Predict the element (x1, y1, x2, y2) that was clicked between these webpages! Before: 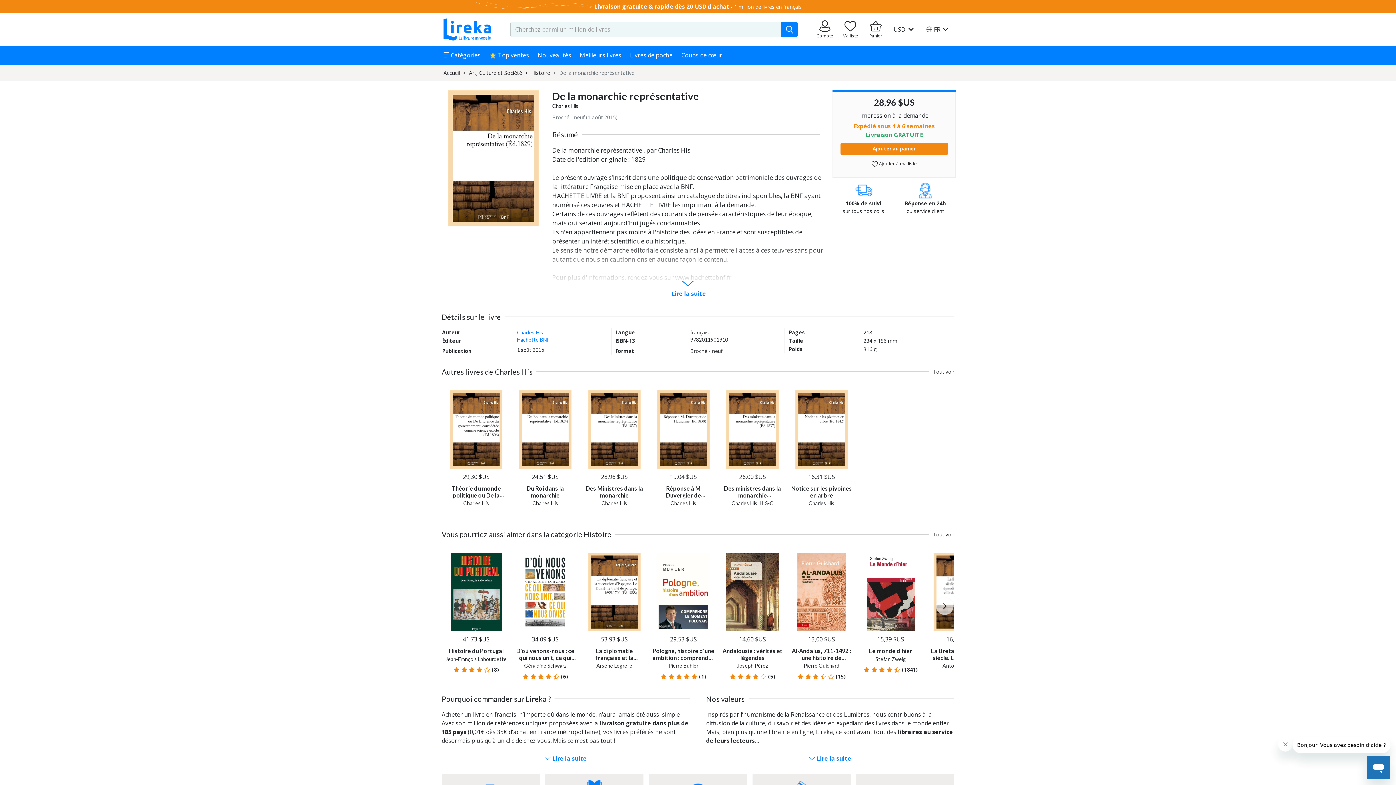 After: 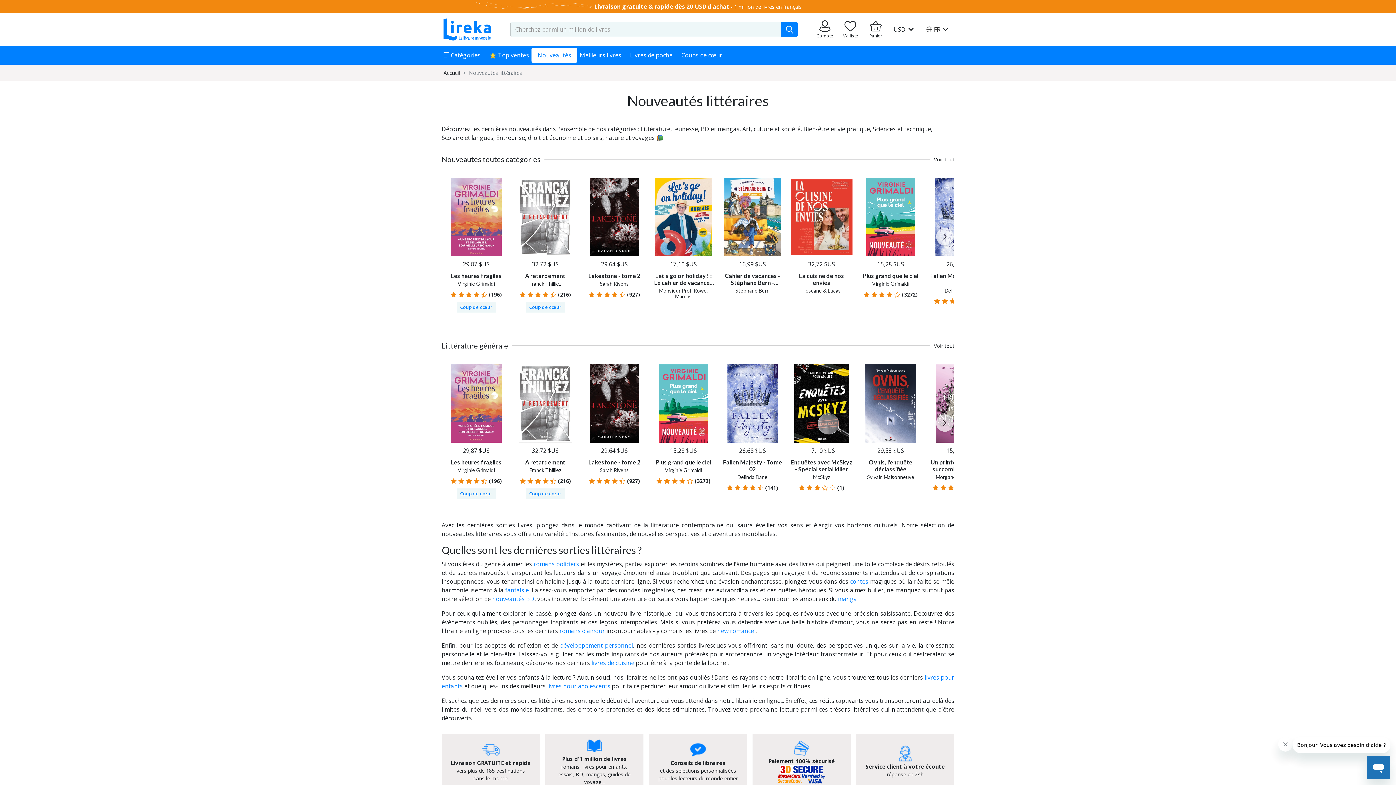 Action: bbox: (531, 47, 577, 62) label: Nouveautés